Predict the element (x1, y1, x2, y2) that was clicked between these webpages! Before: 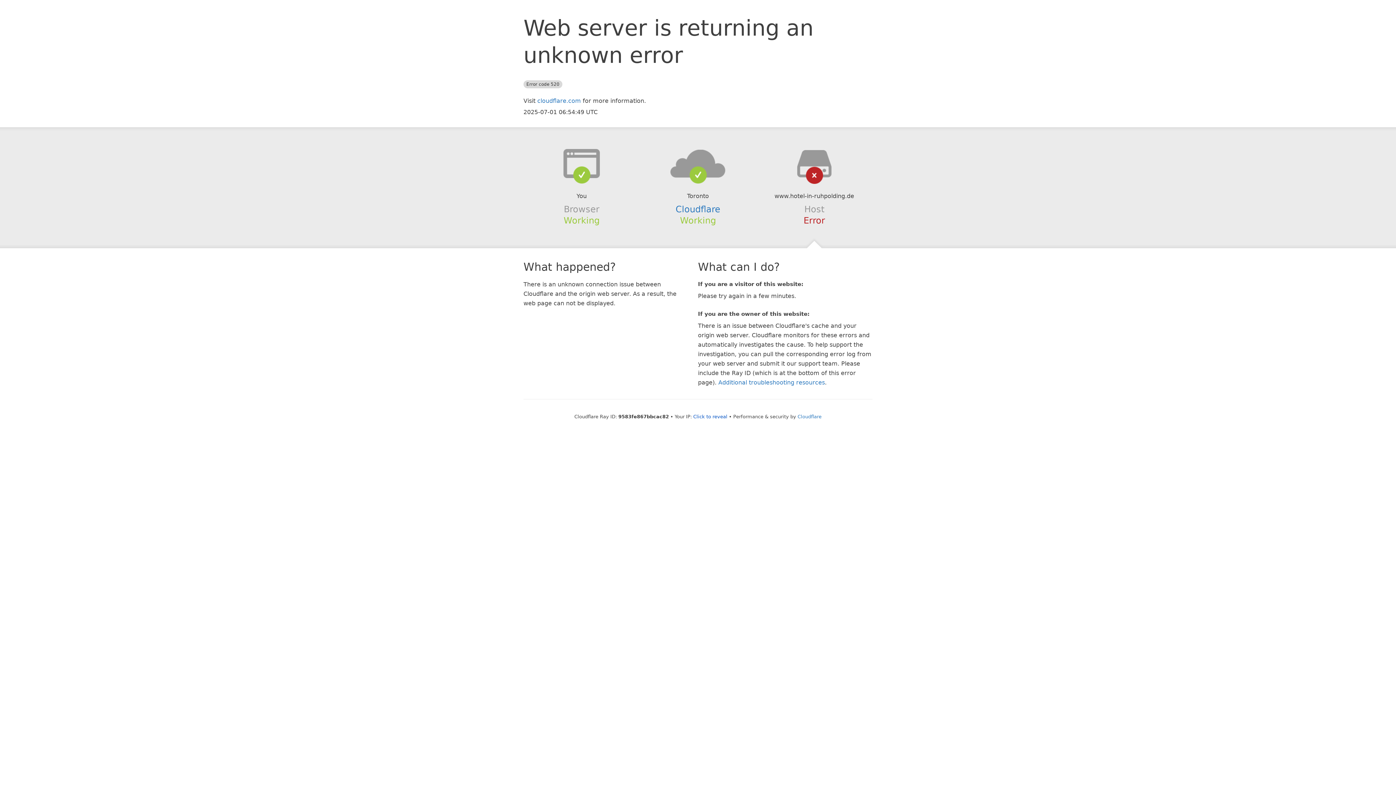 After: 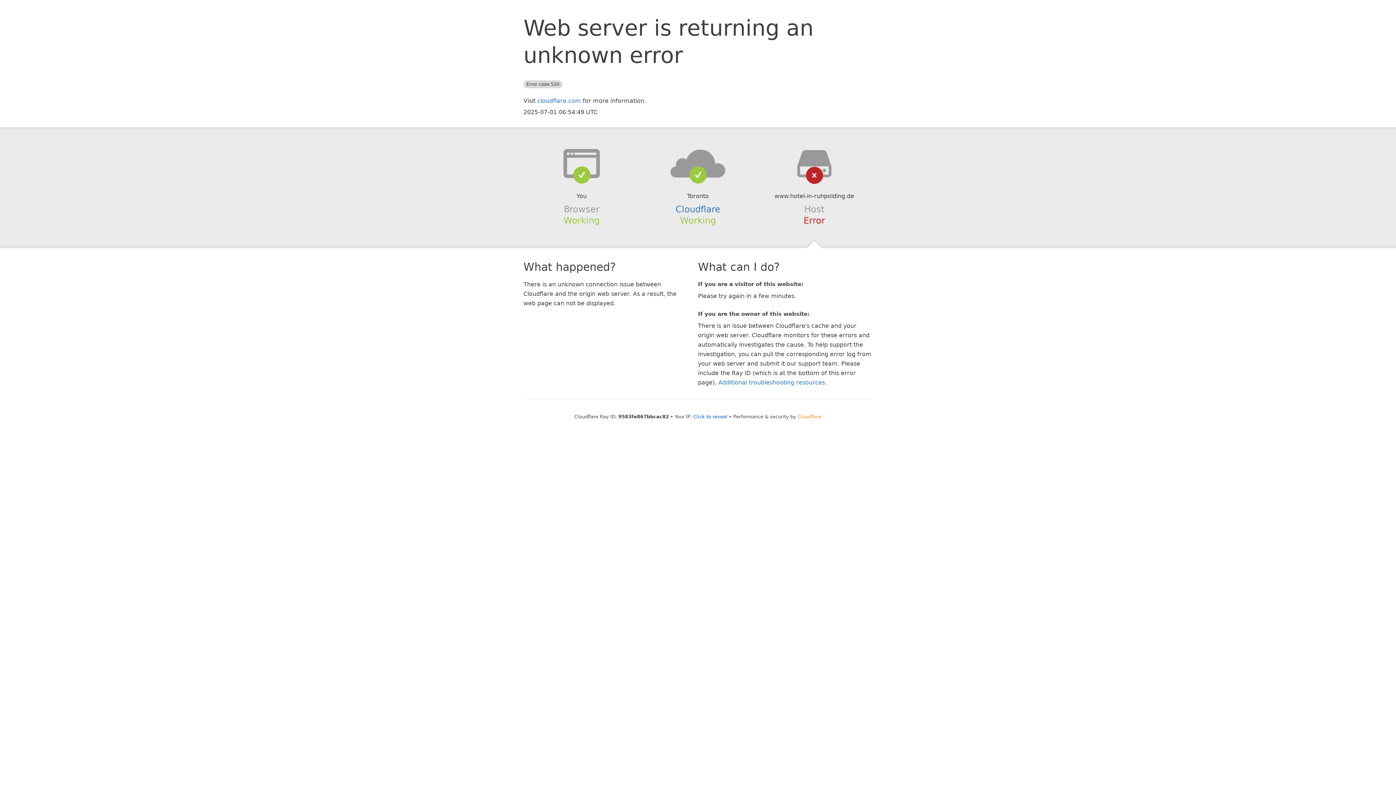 Action: bbox: (797, 414, 821, 419) label: Cloudflare